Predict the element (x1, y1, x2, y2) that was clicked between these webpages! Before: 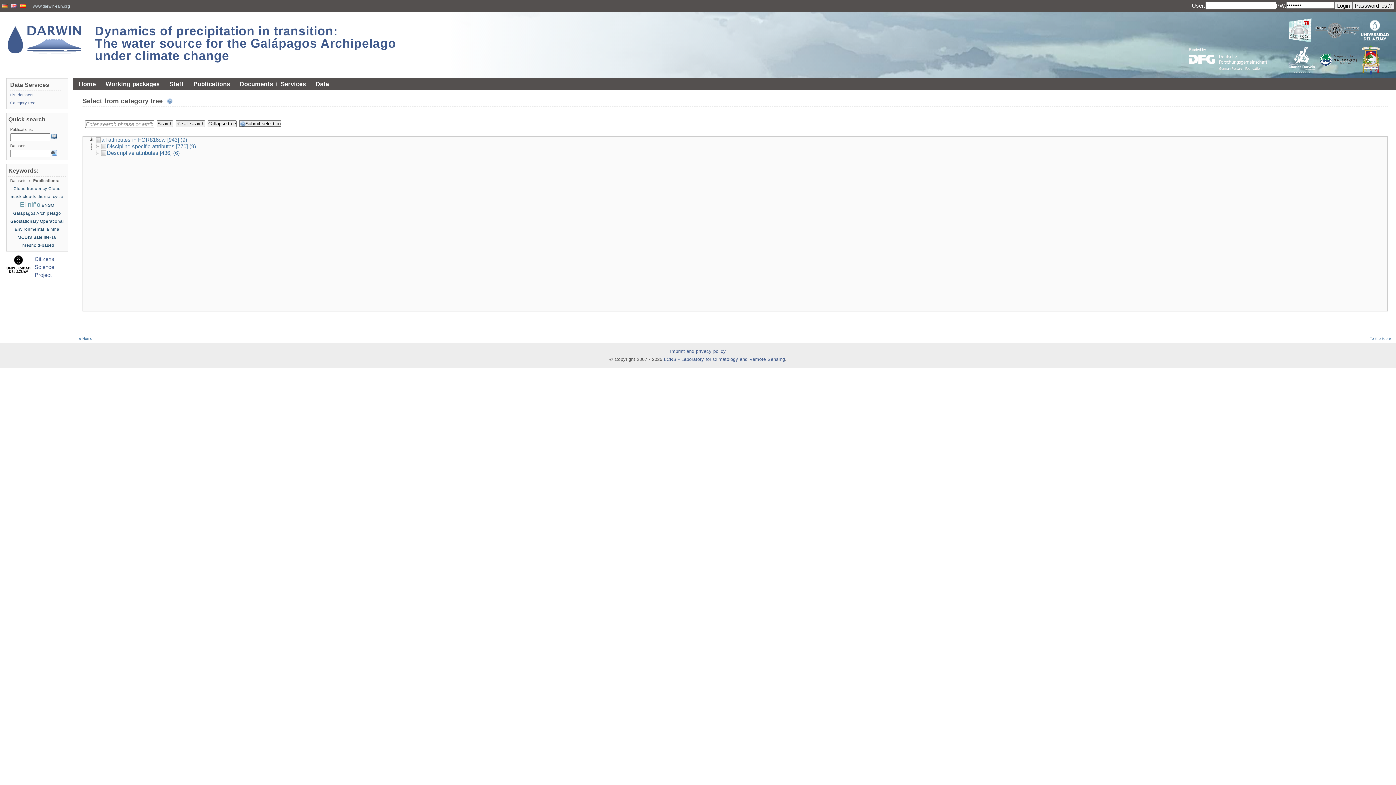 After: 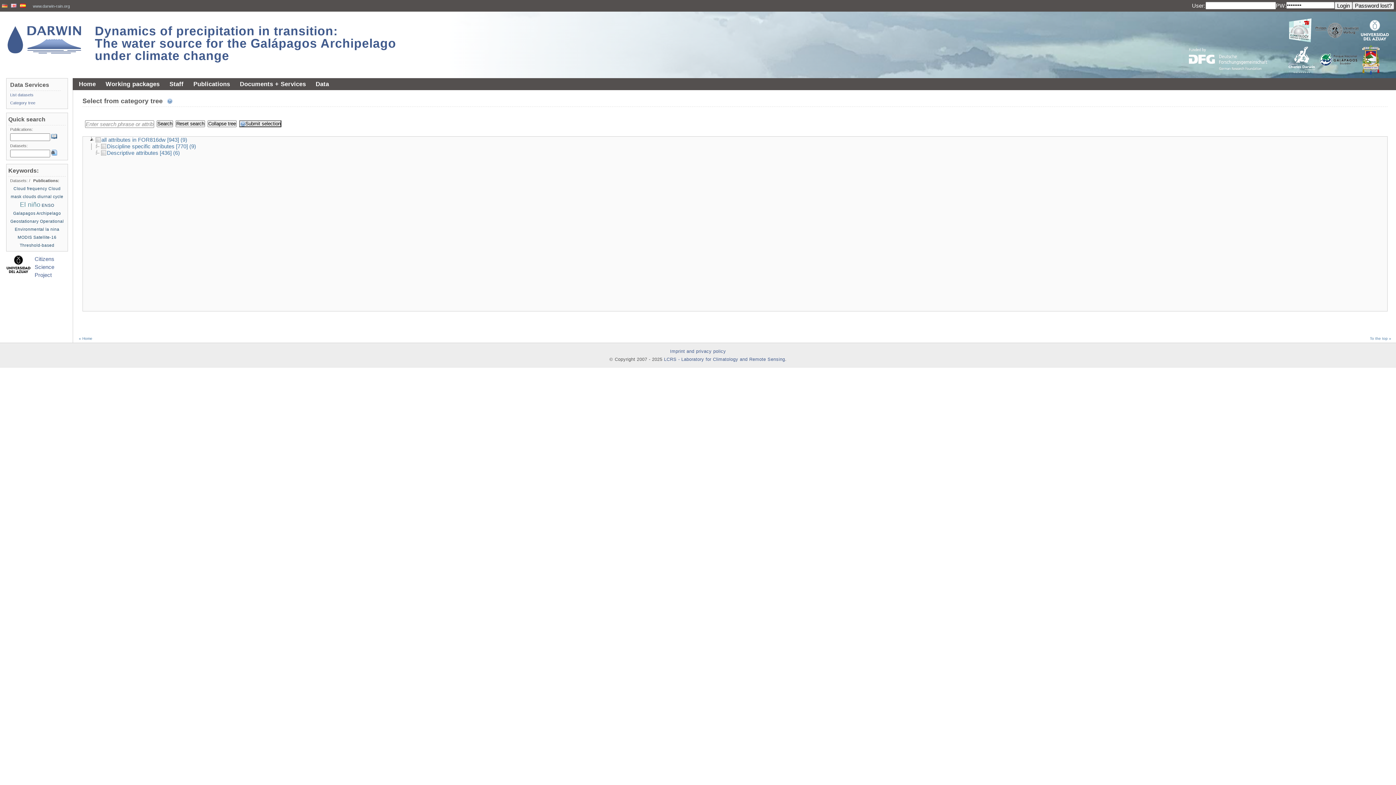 Action: label:   bbox: (1317, 54, 1362, 60)